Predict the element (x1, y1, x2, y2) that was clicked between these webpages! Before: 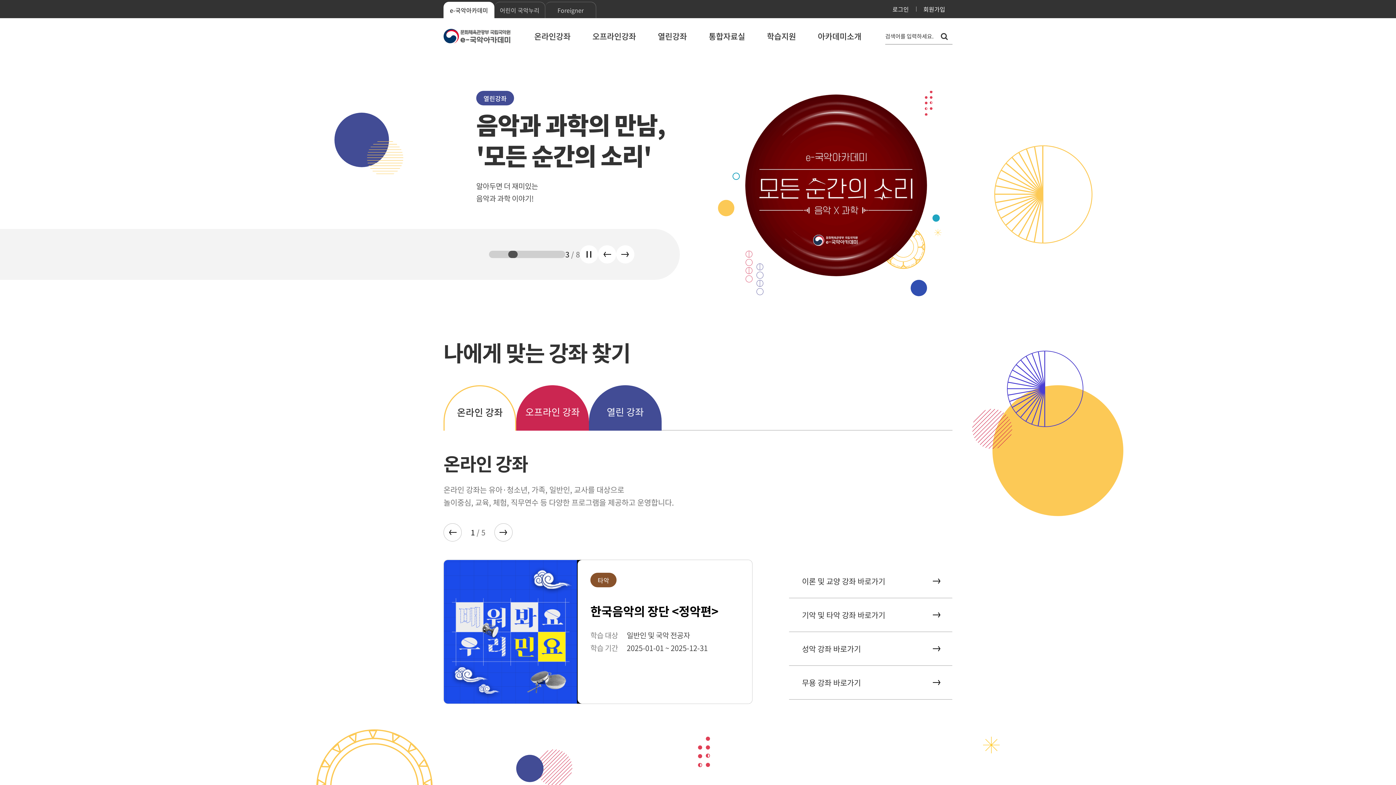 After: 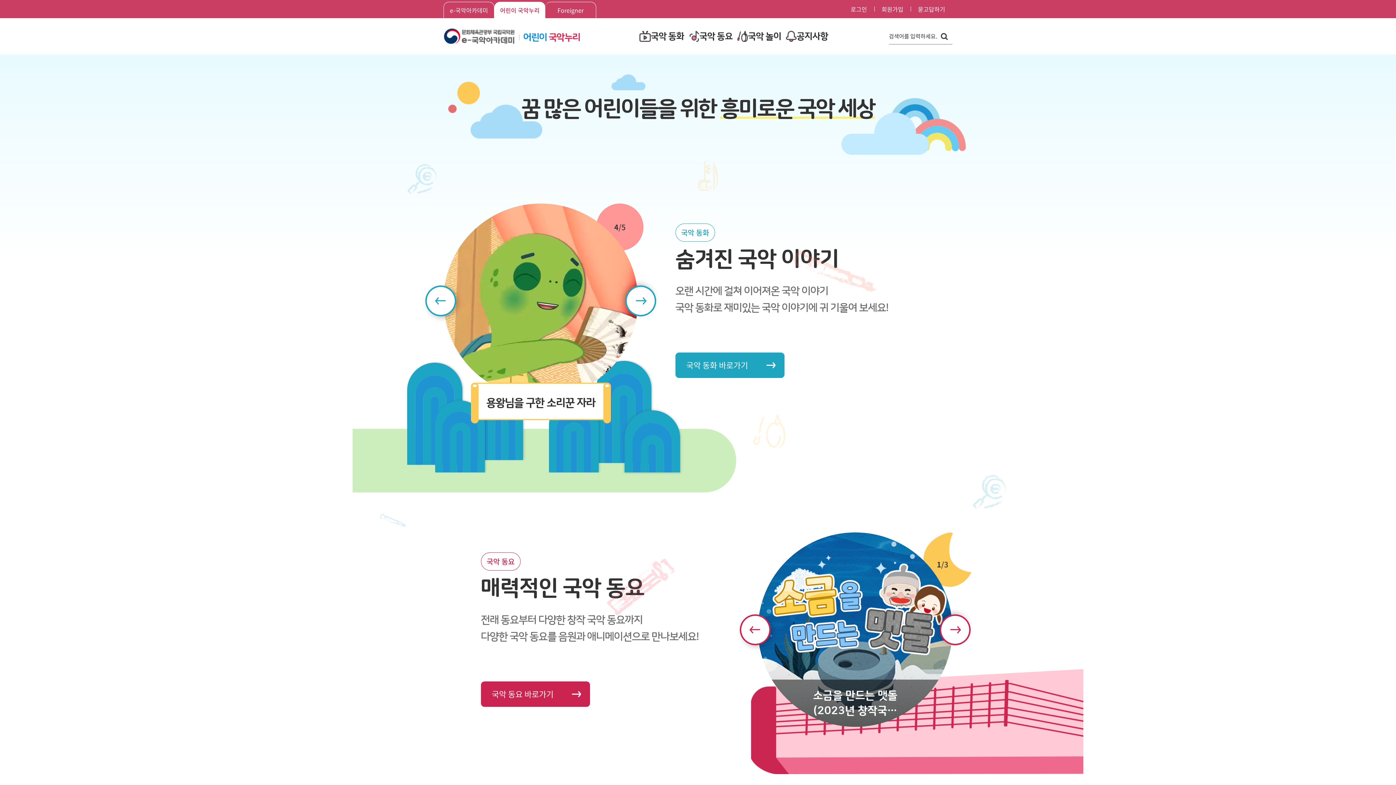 Action: label: 어린이 국악누리 bbox: (494, 1, 545, 18)